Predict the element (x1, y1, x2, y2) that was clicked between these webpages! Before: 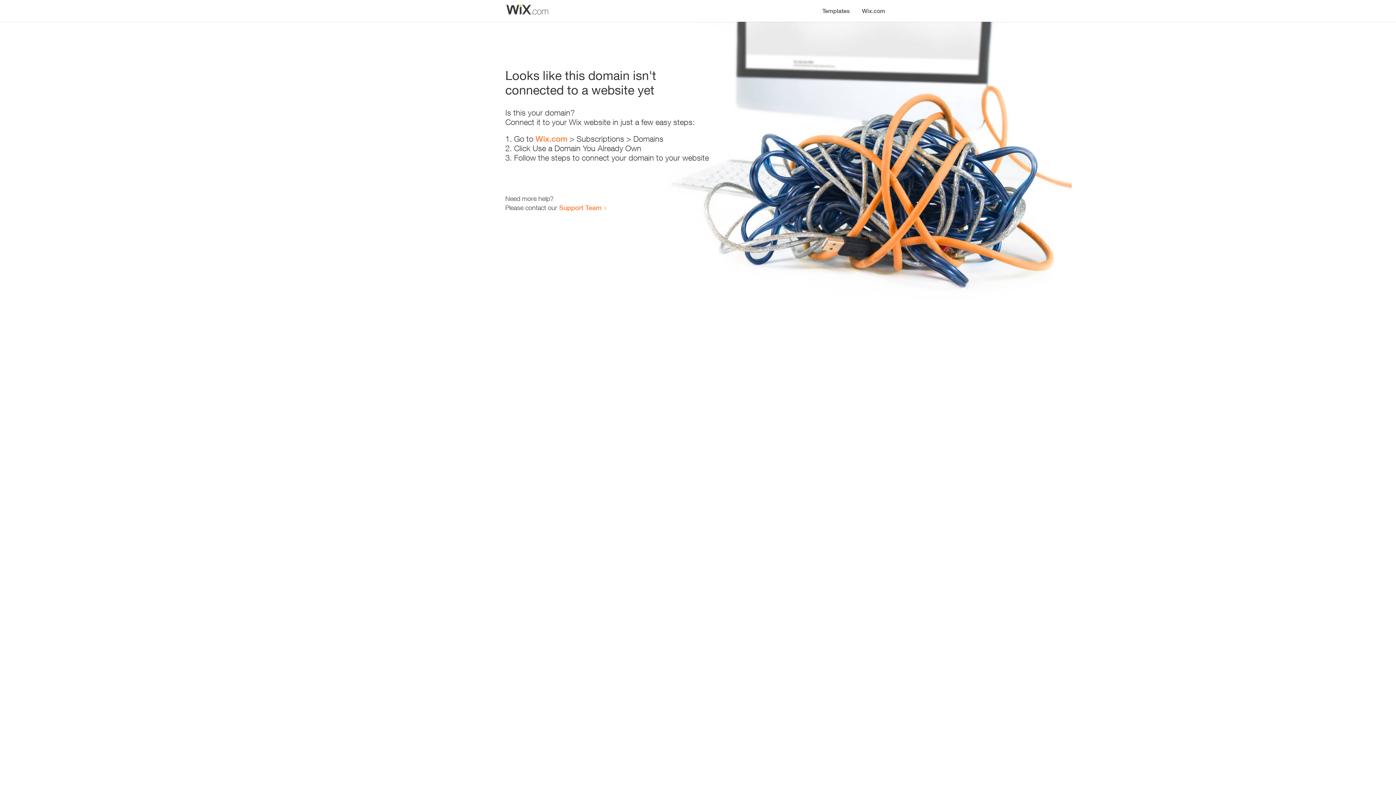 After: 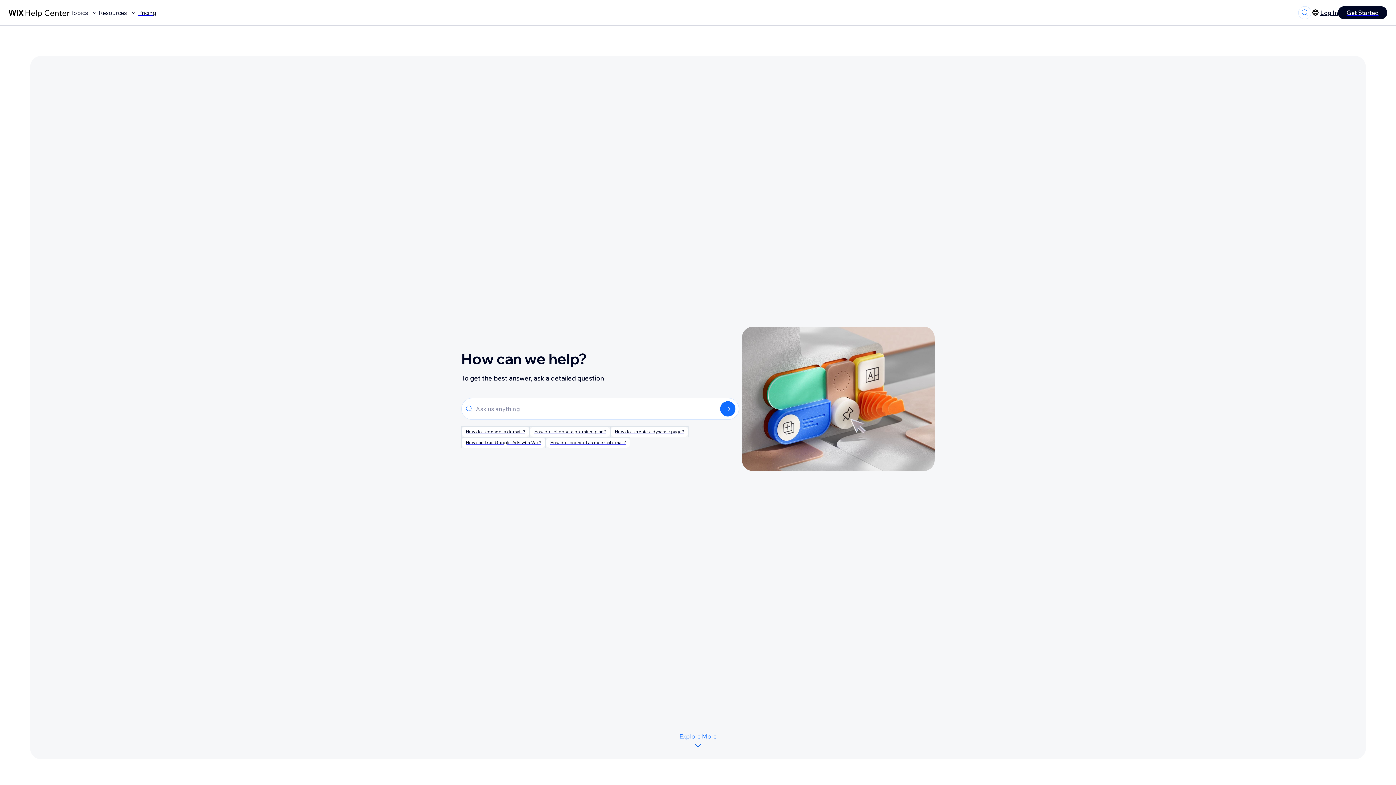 Action: label: Support Team bbox: (559, 203, 601, 211)